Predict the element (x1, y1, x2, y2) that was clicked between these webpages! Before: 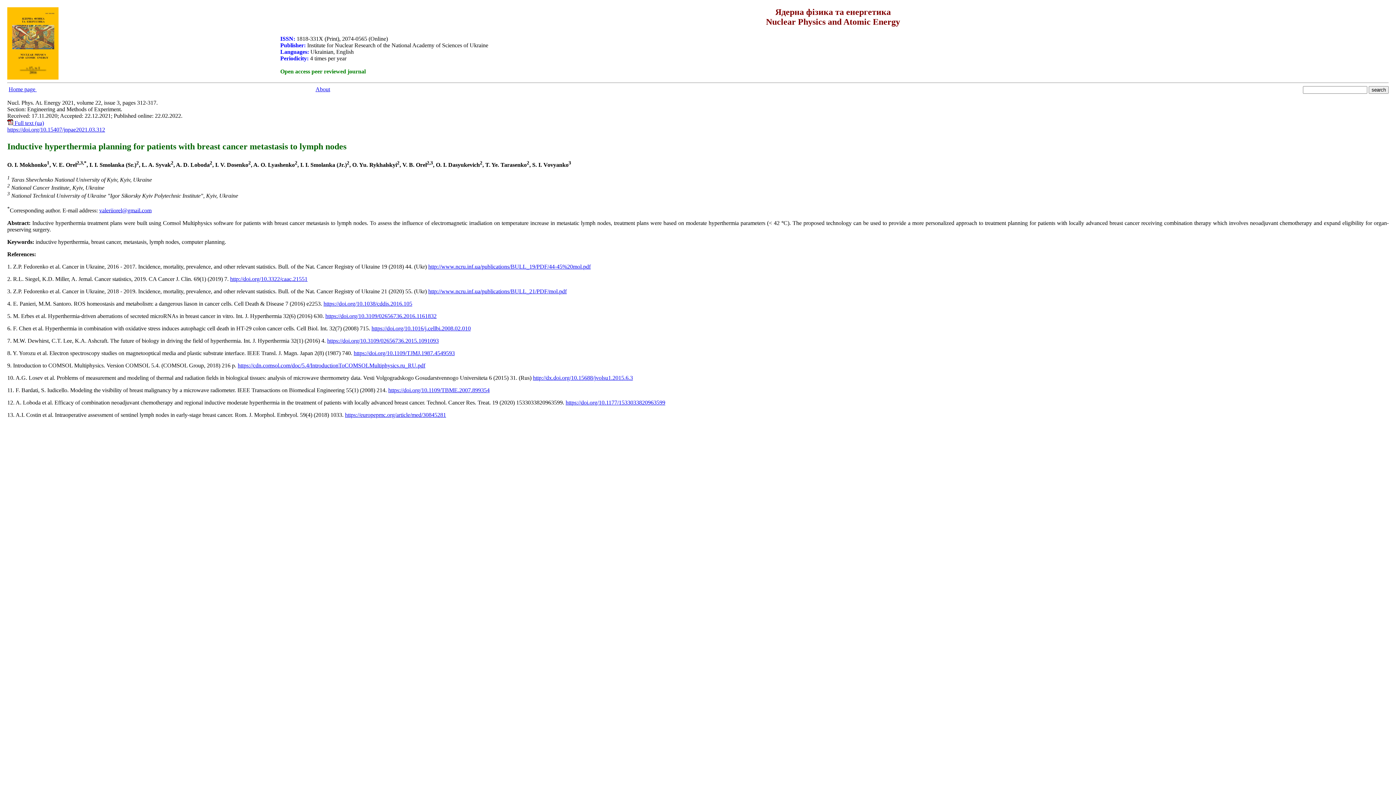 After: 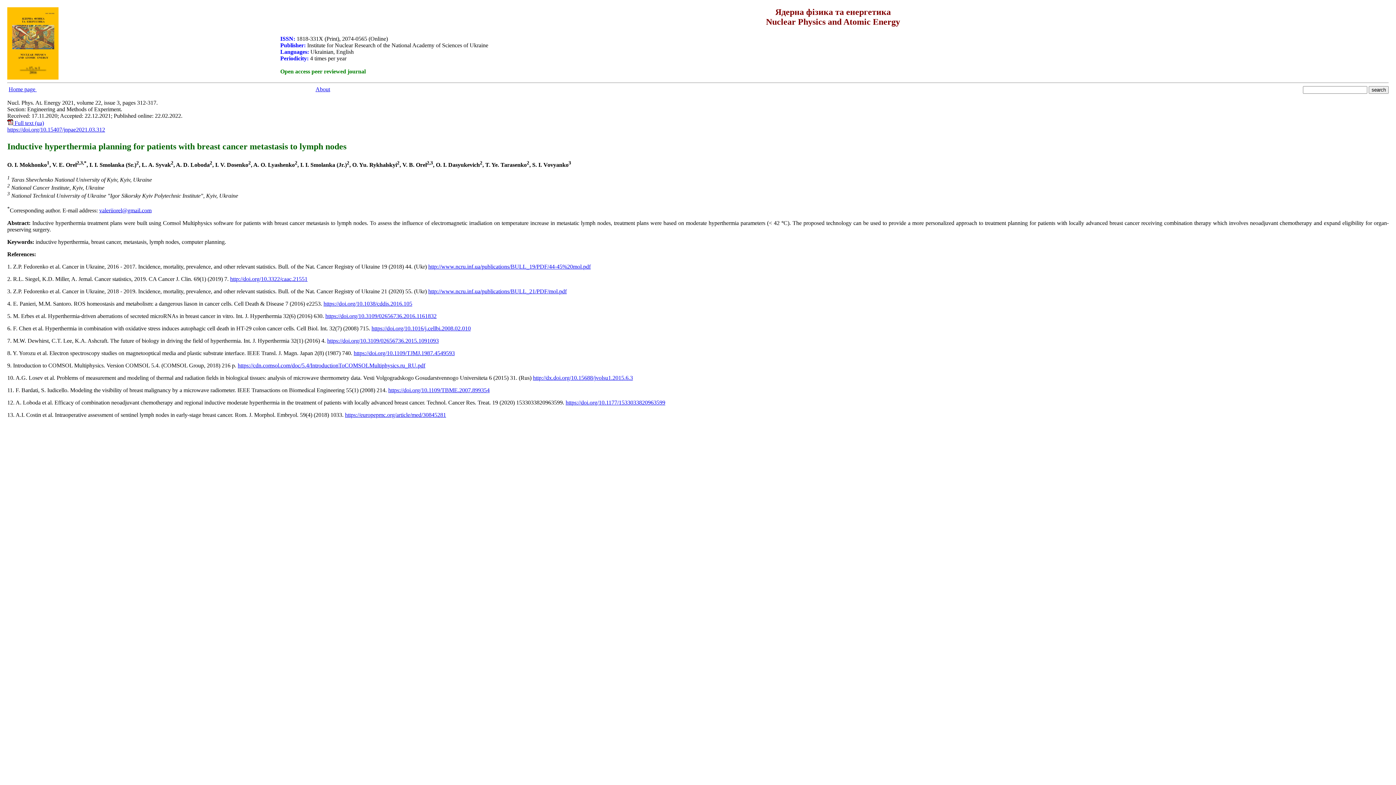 Action: bbox: (7, 120, 44, 126) label:  Full text (ua)